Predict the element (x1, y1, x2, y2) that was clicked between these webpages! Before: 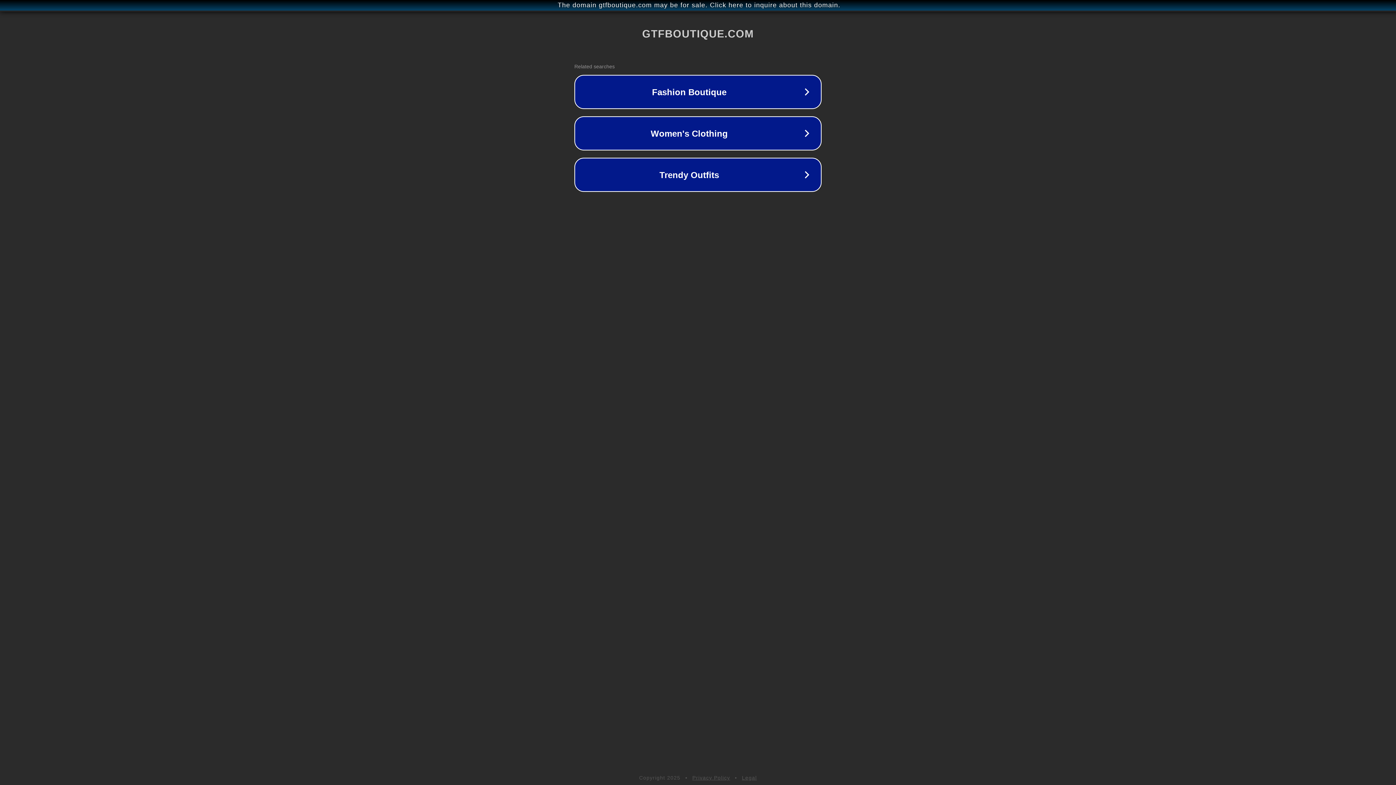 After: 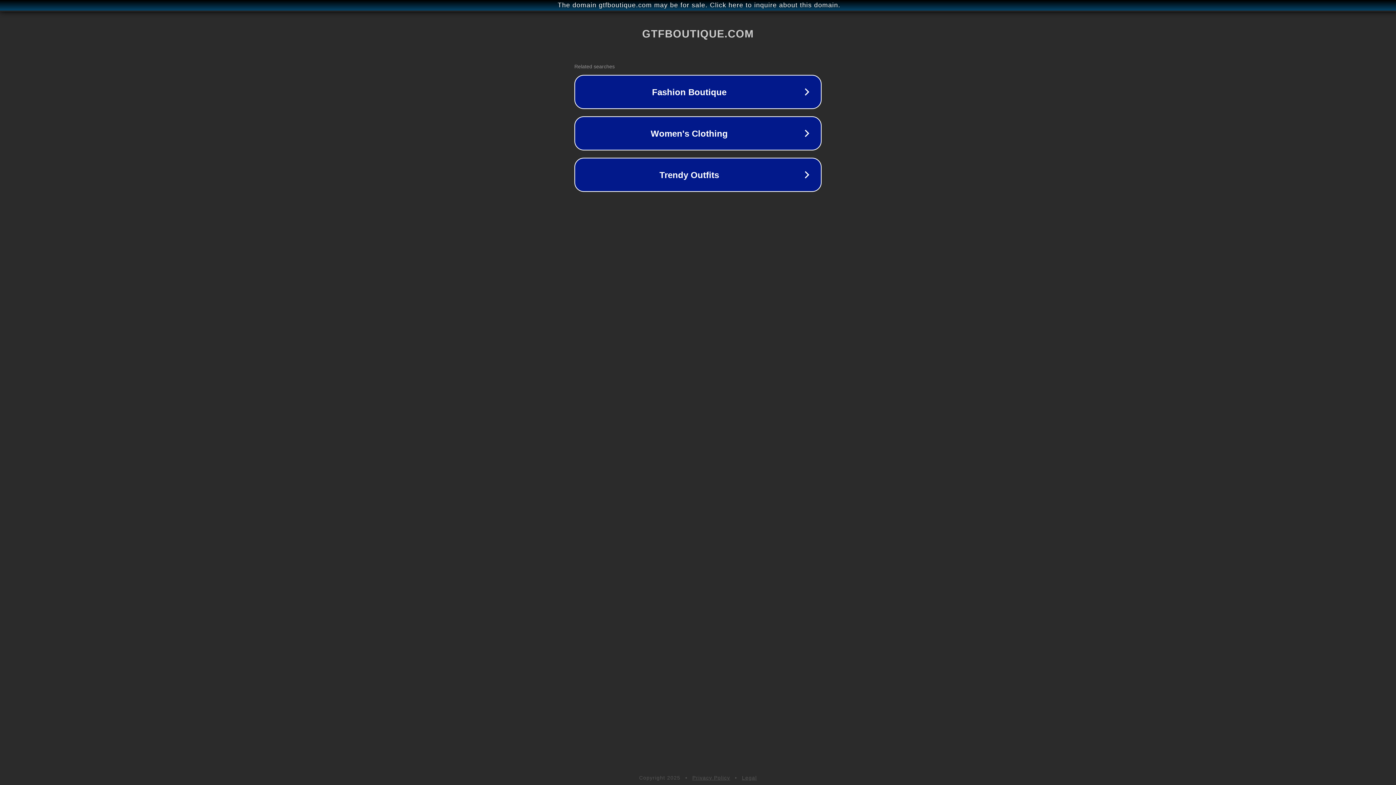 Action: bbox: (742, 775, 757, 781) label: Legal